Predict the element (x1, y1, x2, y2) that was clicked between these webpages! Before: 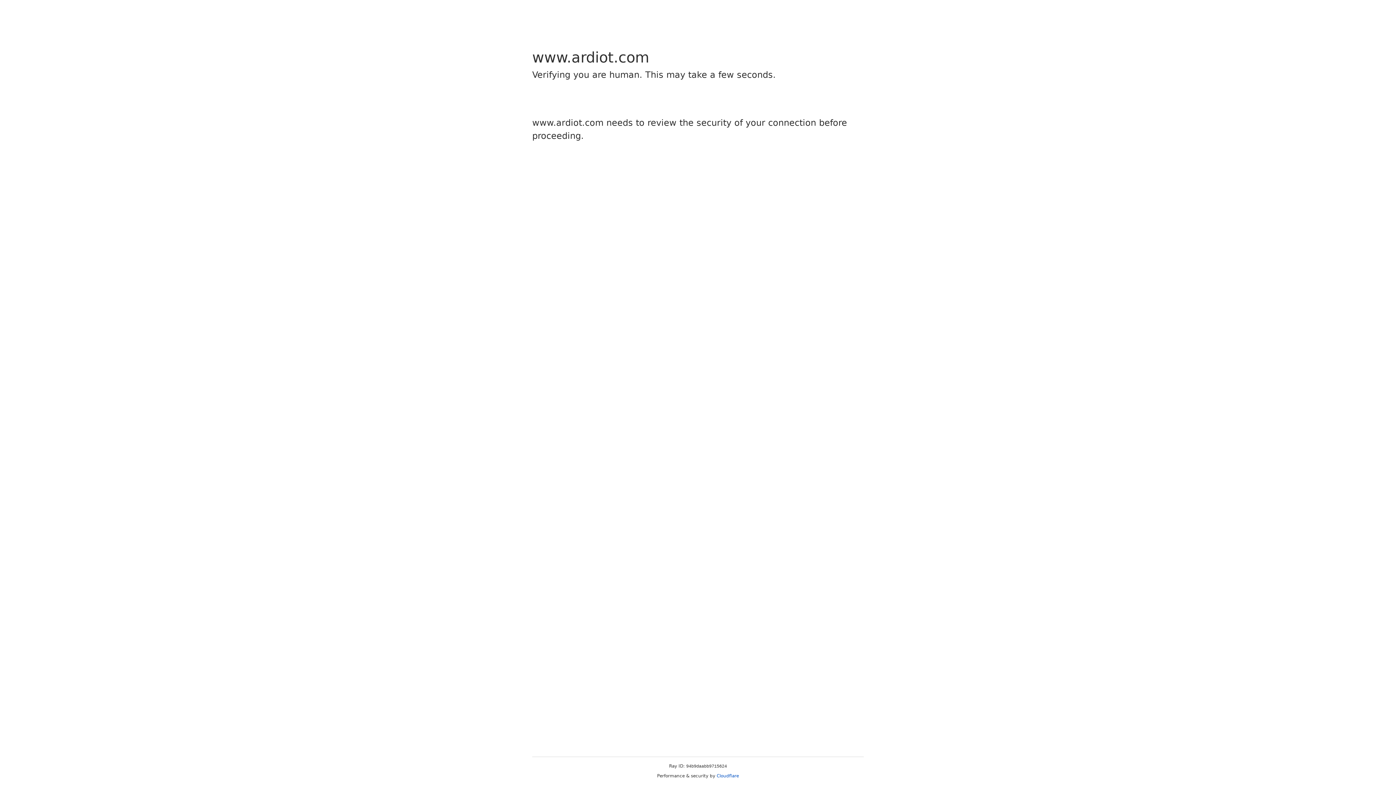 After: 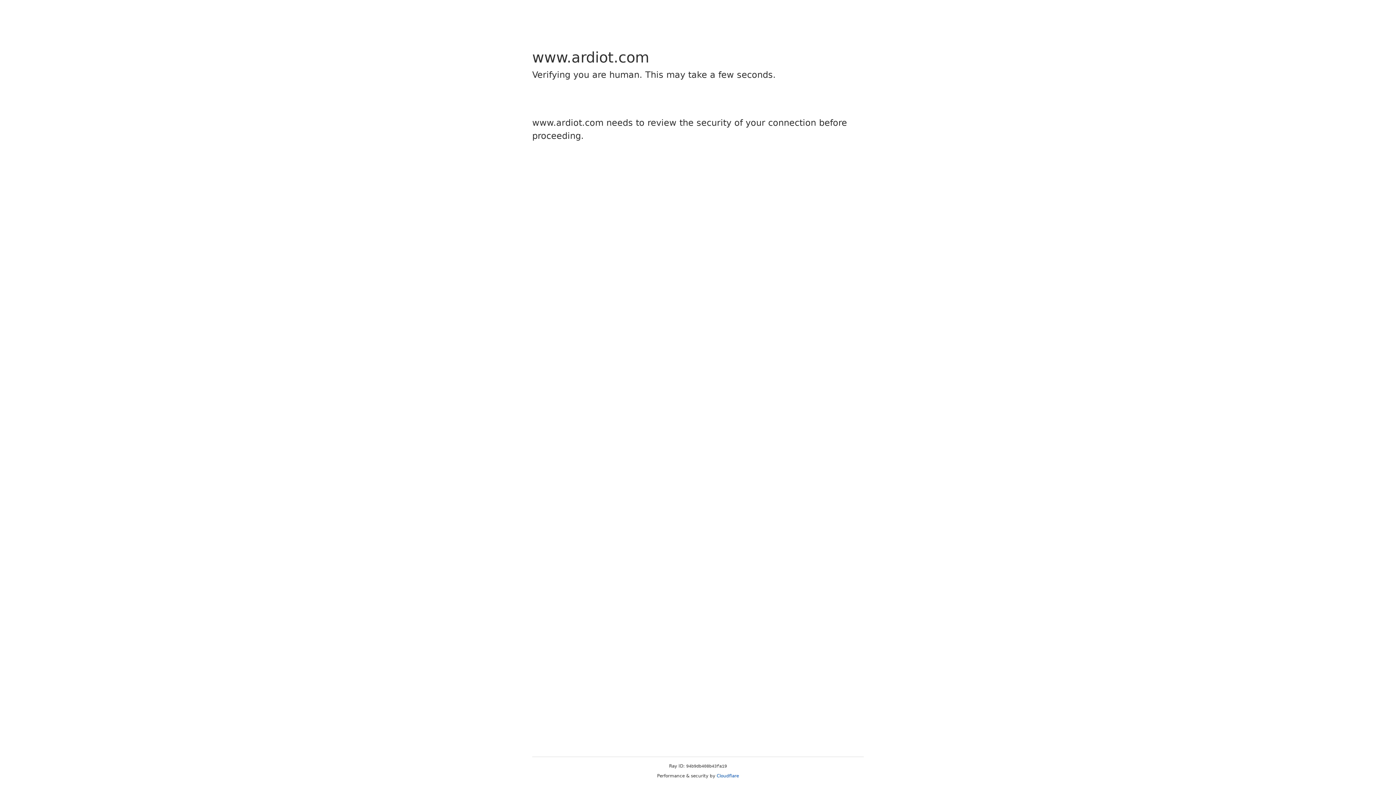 Action: label: Cloudflare bbox: (716, 773, 739, 778)